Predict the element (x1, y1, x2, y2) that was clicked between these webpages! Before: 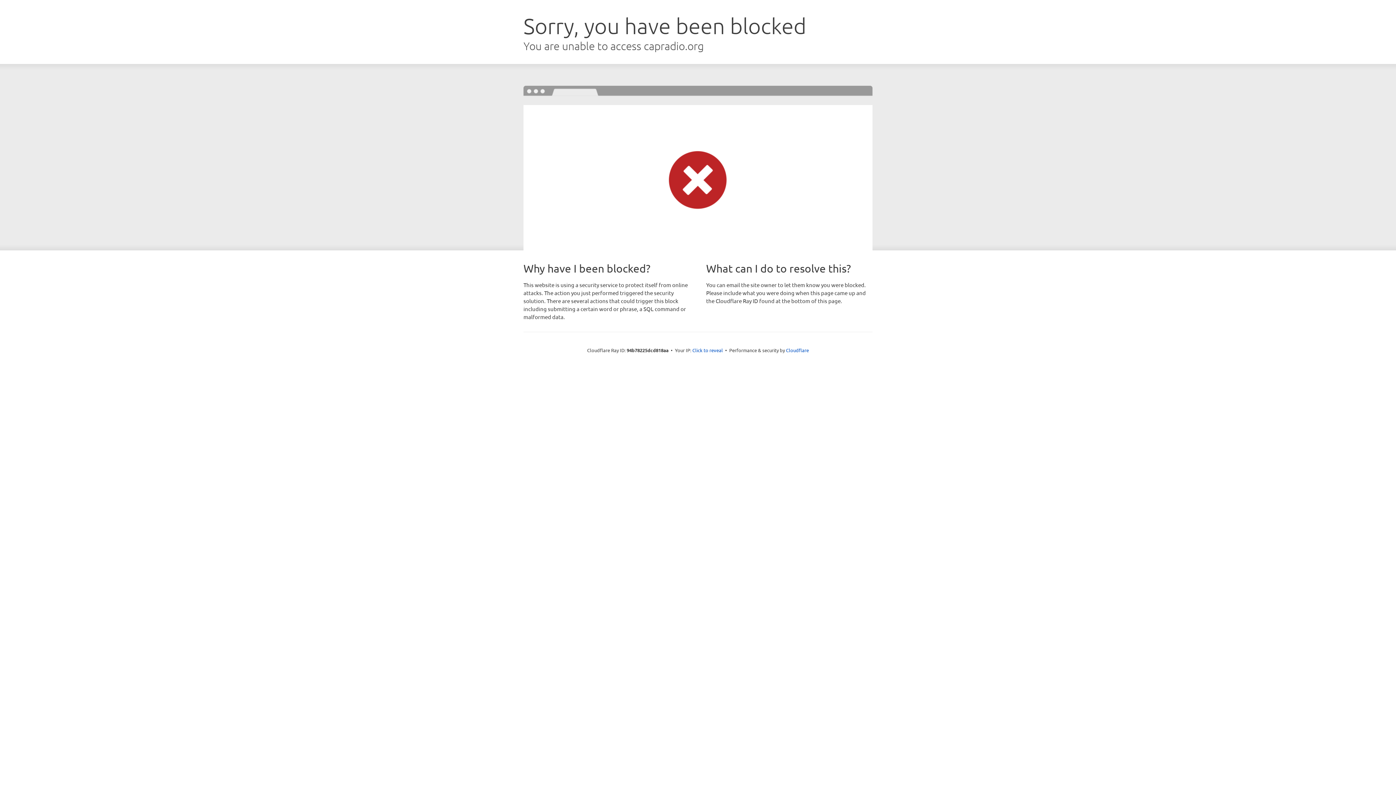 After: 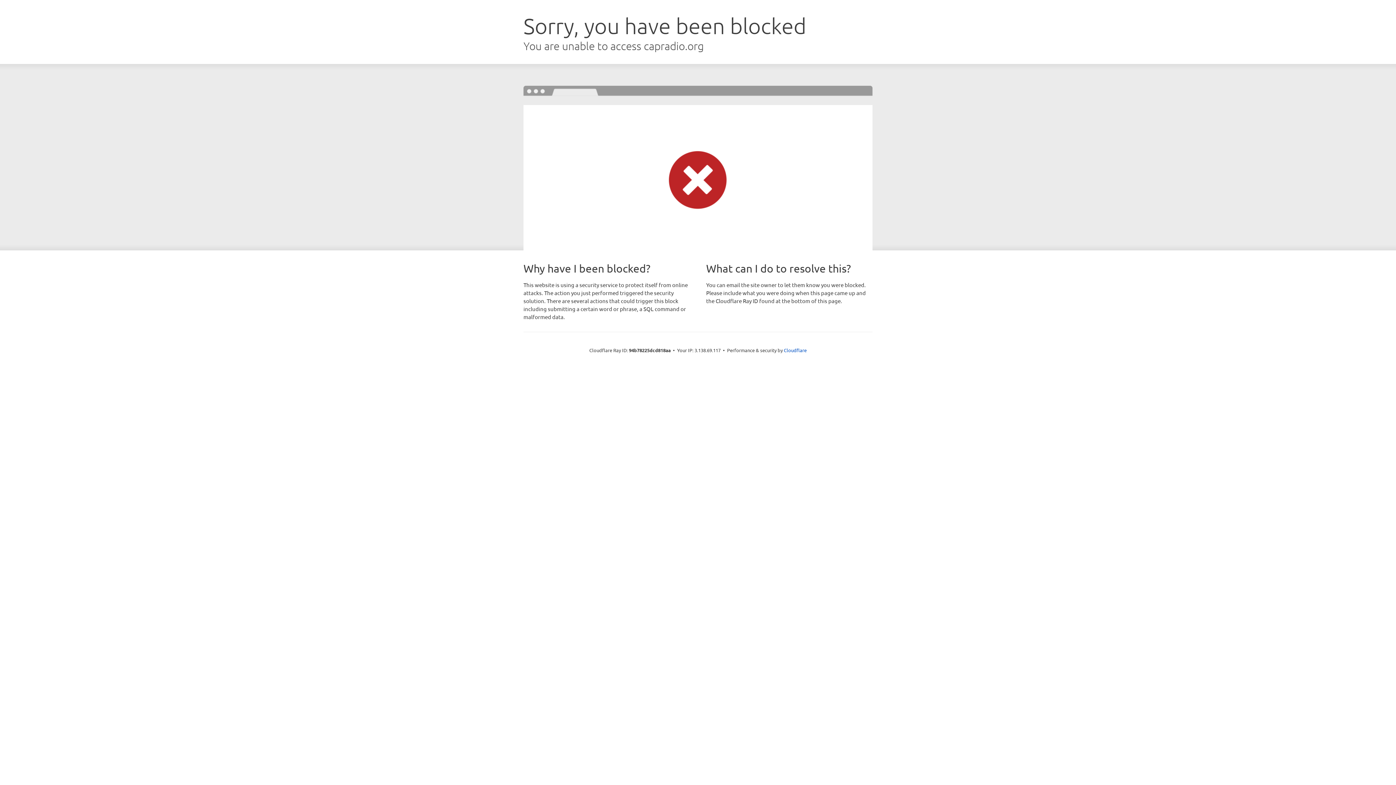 Action: label: Click to reveal bbox: (692, 346, 723, 353)